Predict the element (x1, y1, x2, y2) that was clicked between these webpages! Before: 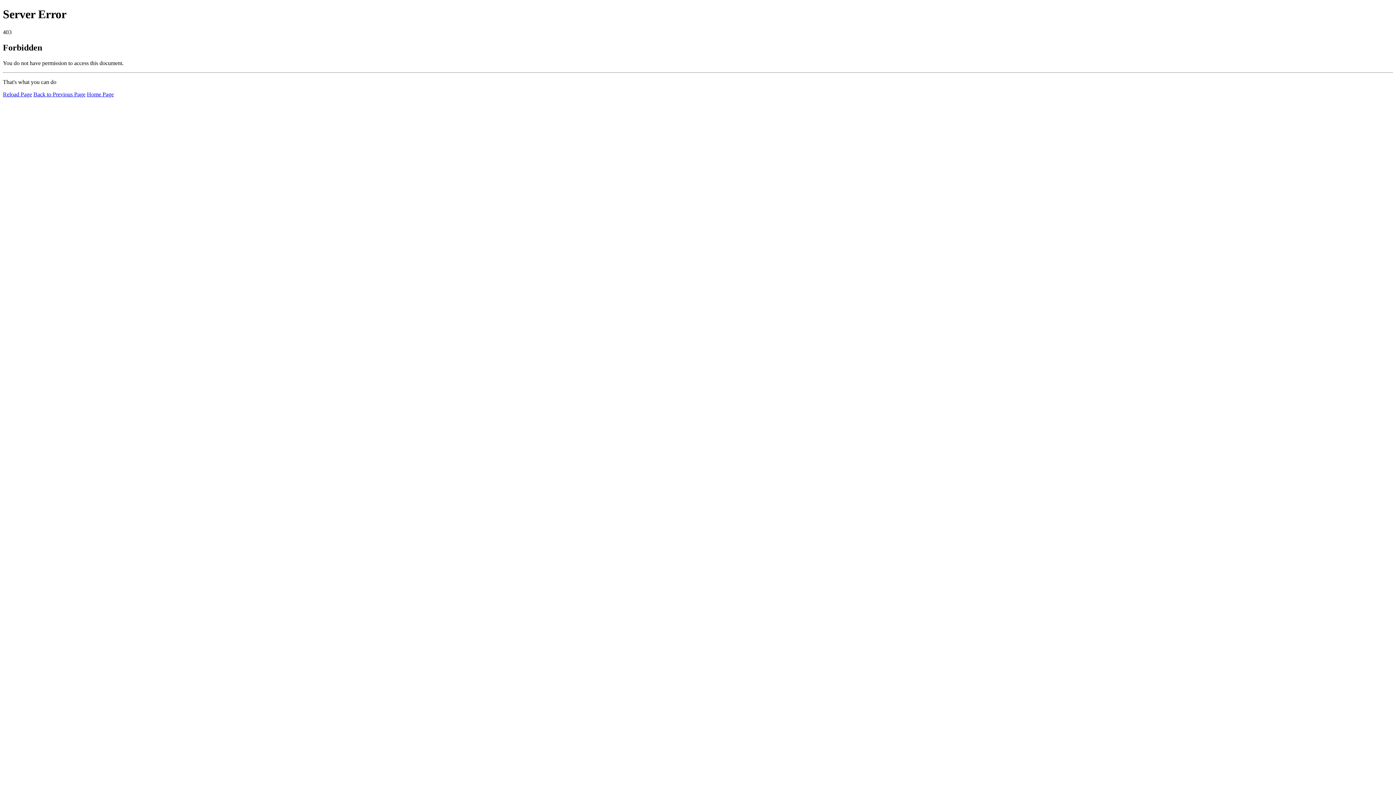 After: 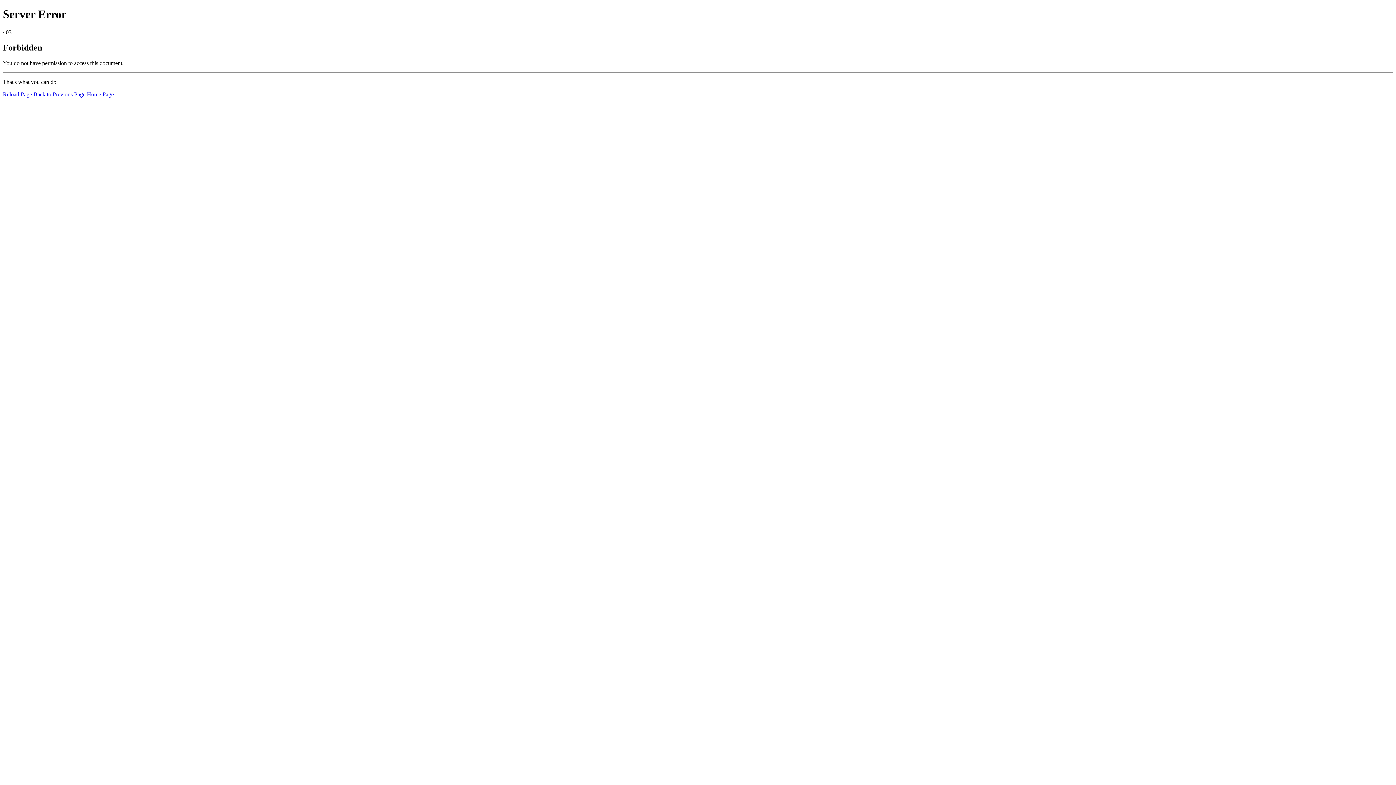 Action: bbox: (86, 91, 113, 97) label: Home Page